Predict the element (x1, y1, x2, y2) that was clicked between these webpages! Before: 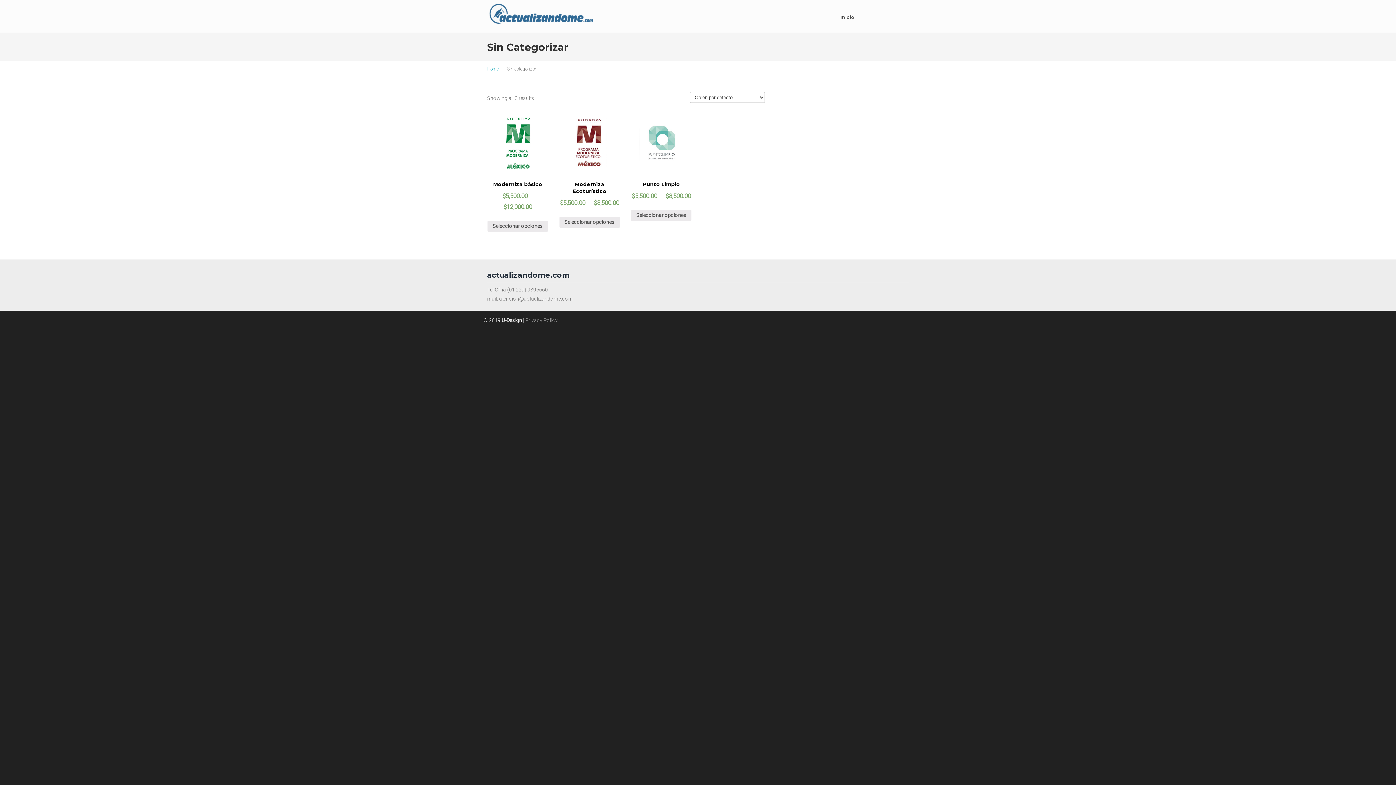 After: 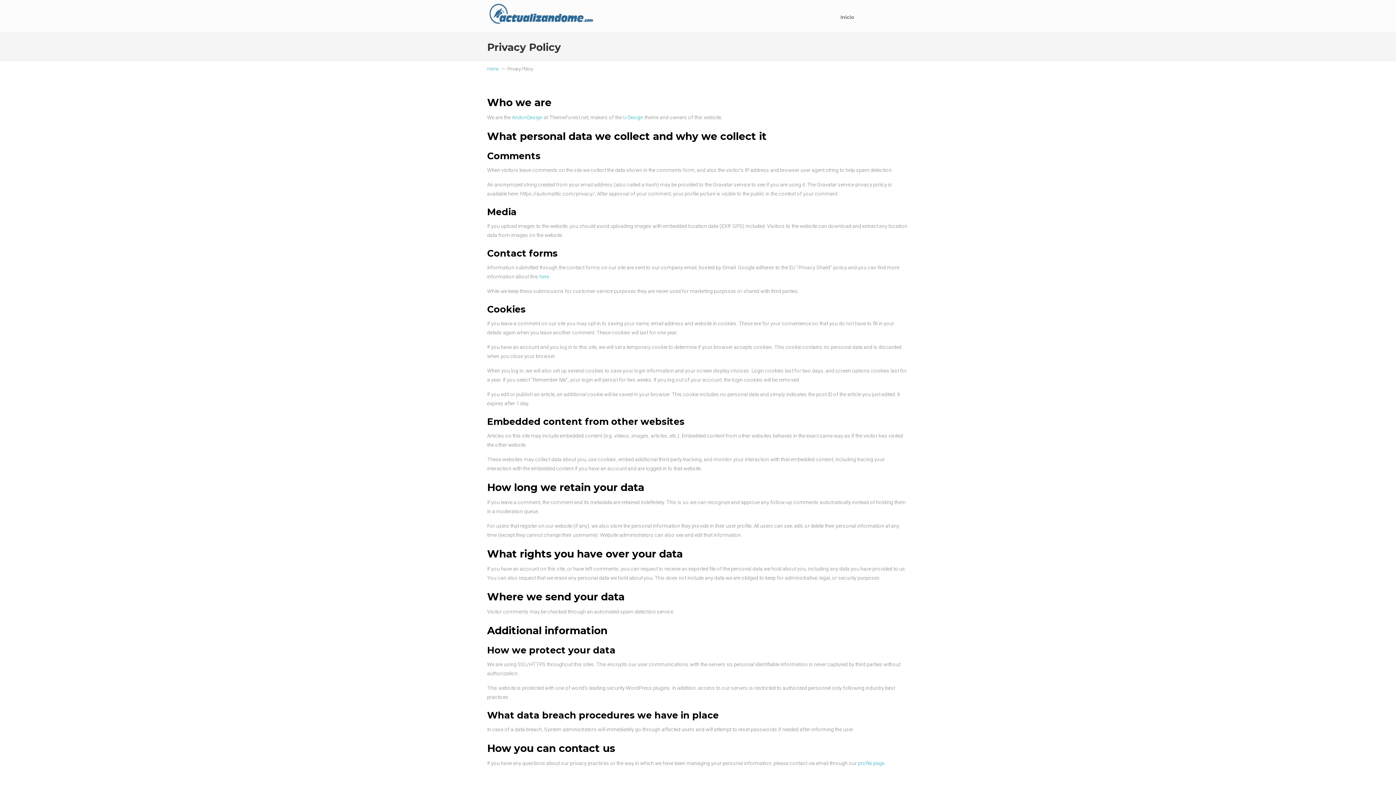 Action: label: Privacy Policy bbox: (525, 317, 557, 323)